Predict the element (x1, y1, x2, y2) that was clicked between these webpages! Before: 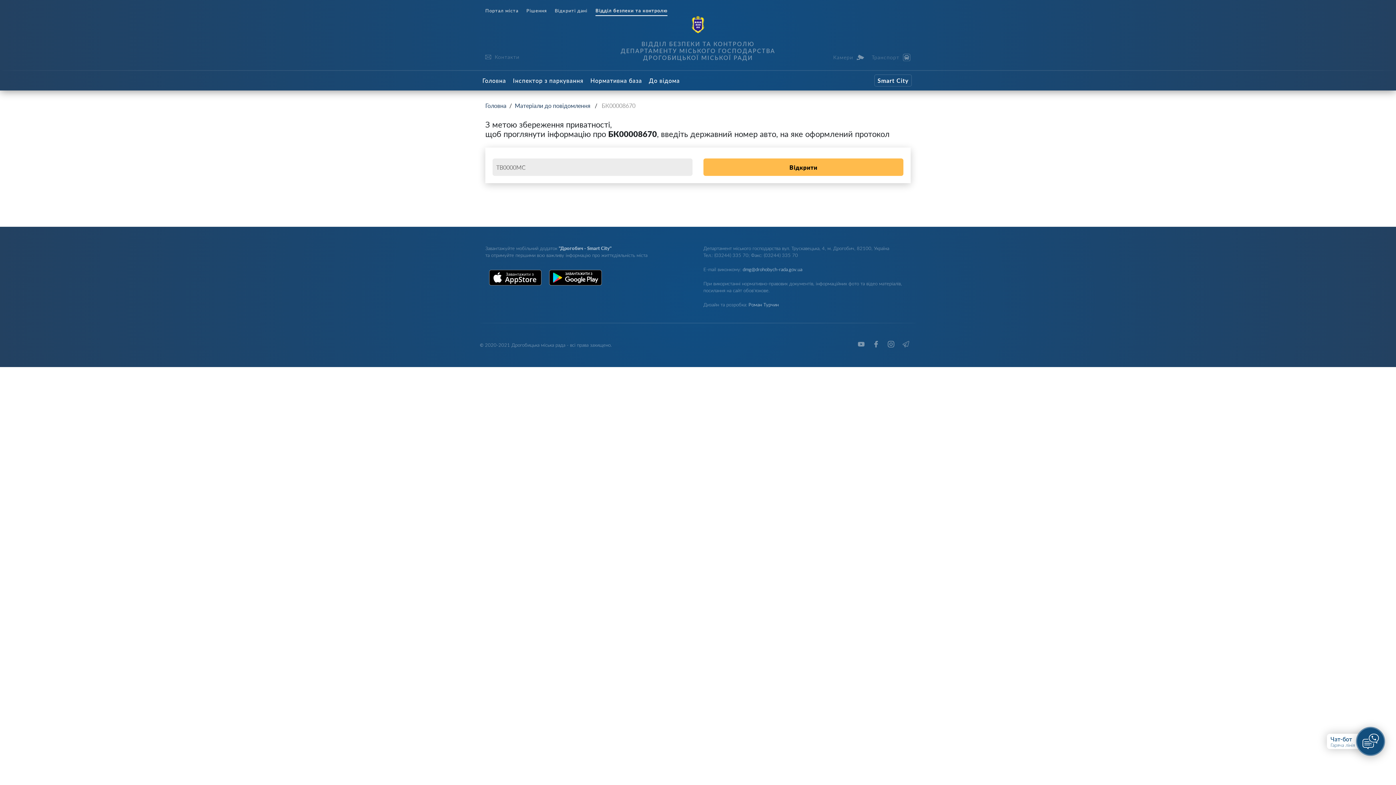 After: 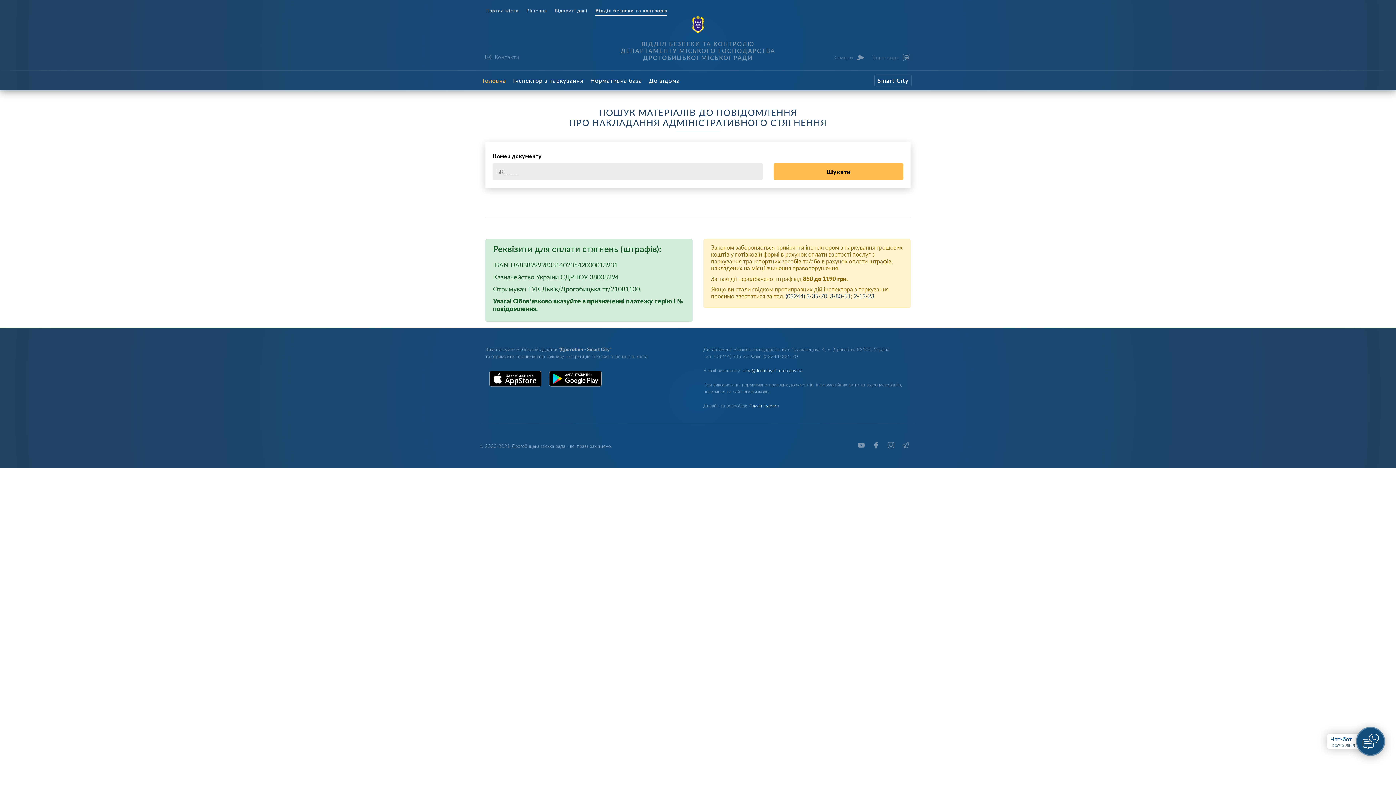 Action: bbox: (691, 16, 704, 33)